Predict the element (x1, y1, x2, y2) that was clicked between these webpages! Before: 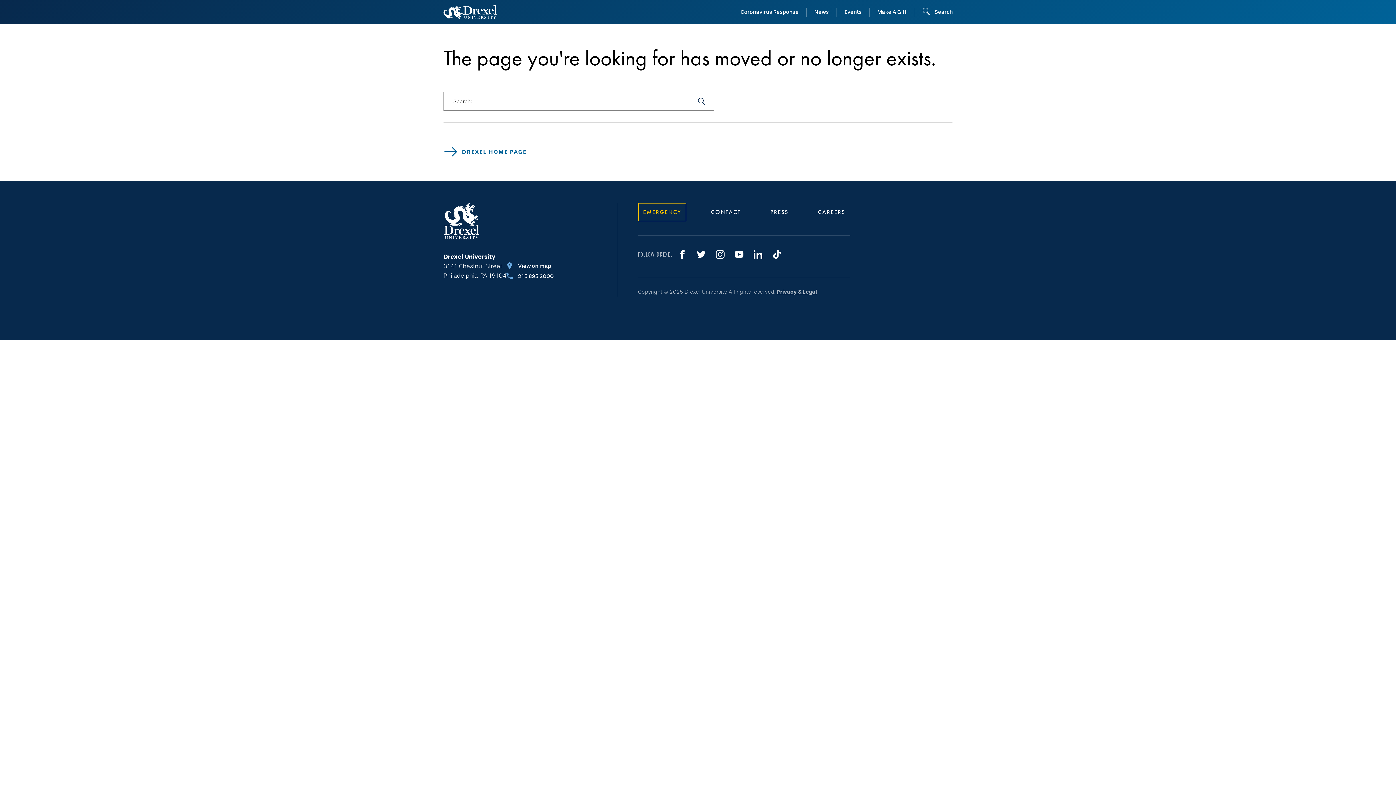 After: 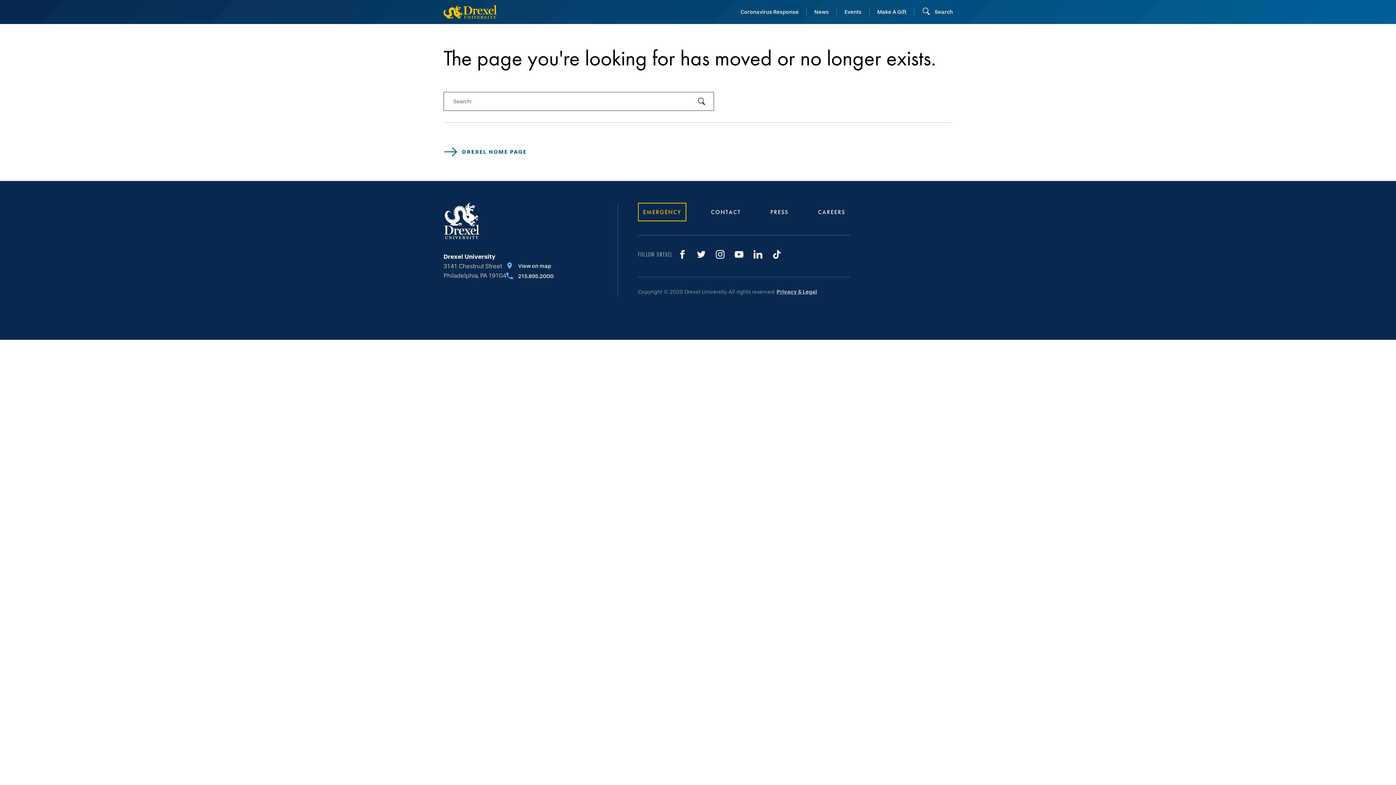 Action: bbox: (443, 5, 497, 18) label: Return to Home